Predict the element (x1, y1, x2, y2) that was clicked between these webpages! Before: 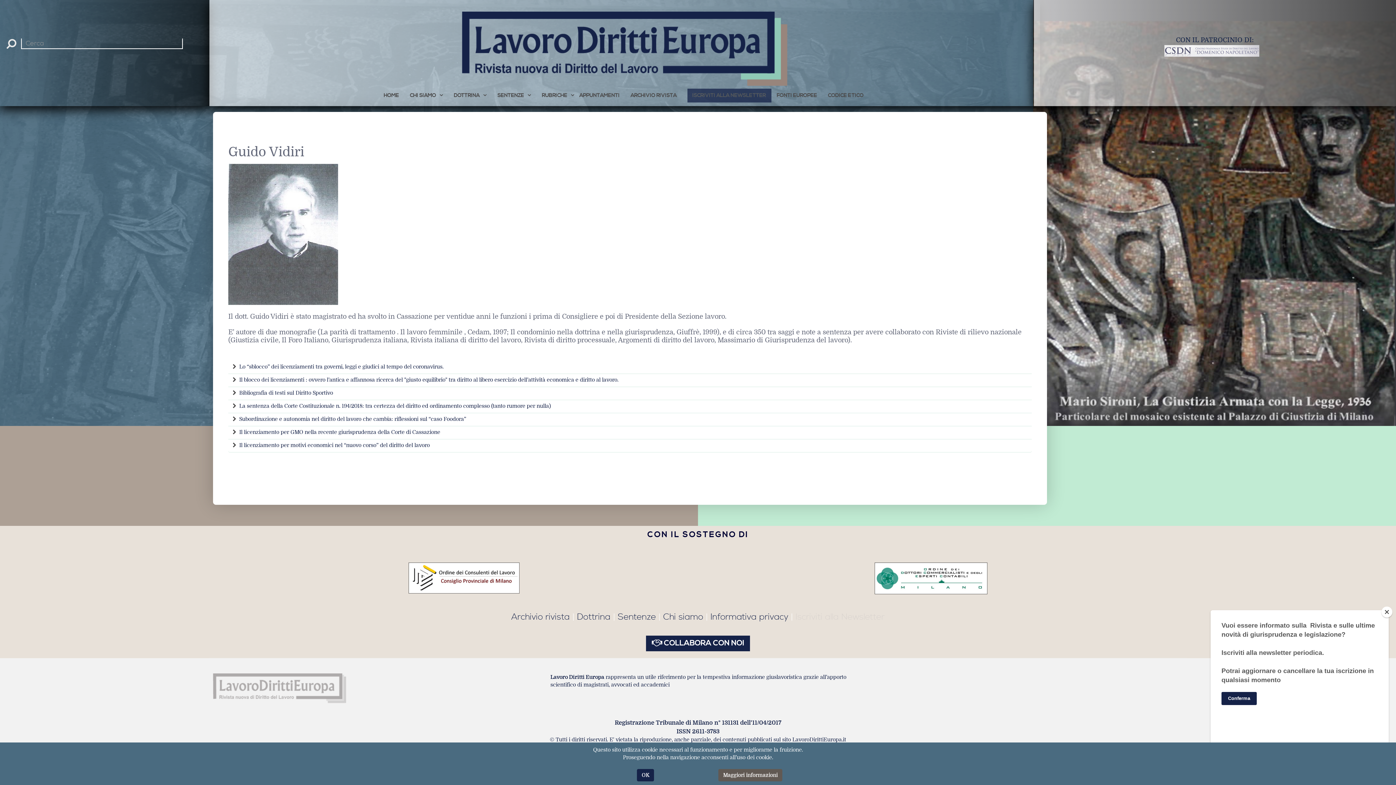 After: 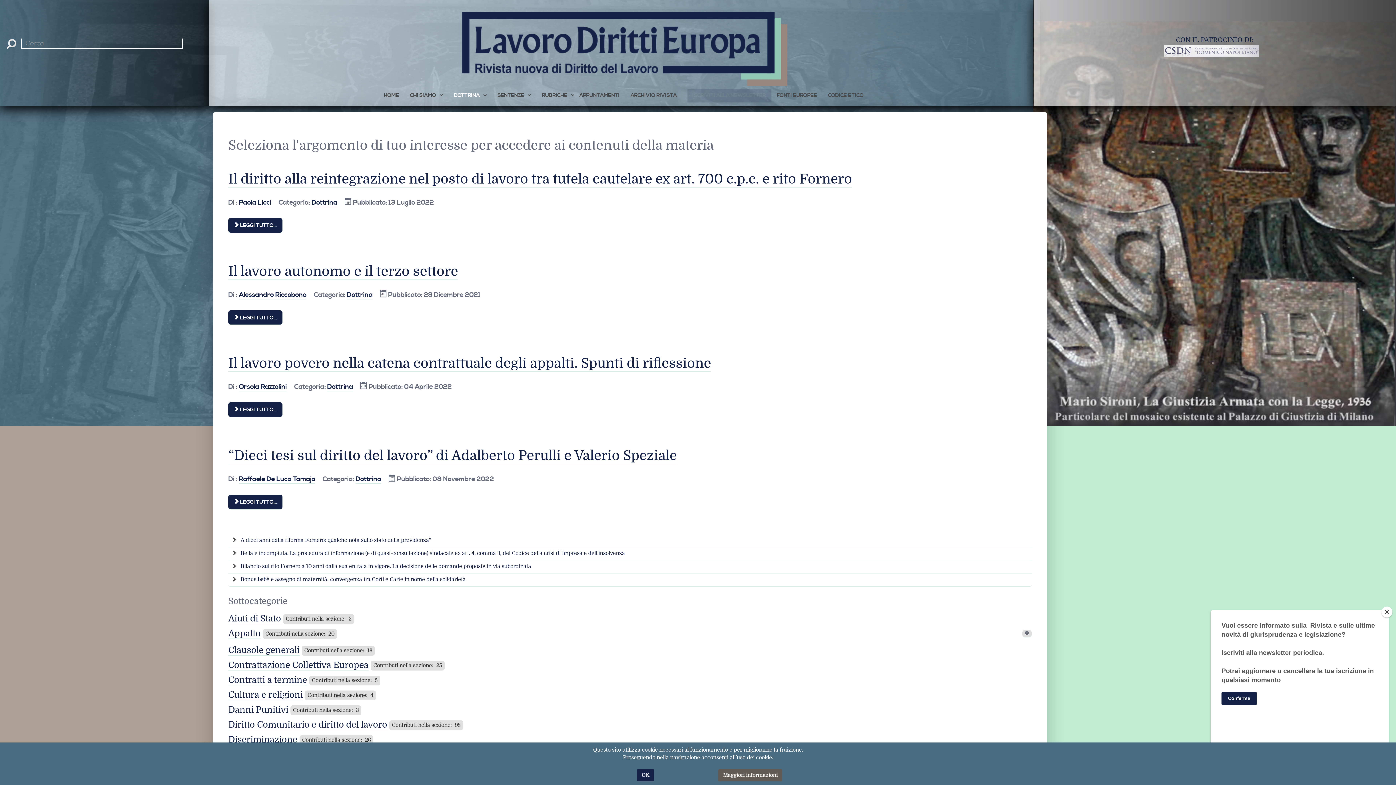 Action: label: DOTTRINA  bbox: (453, 88, 492, 102)